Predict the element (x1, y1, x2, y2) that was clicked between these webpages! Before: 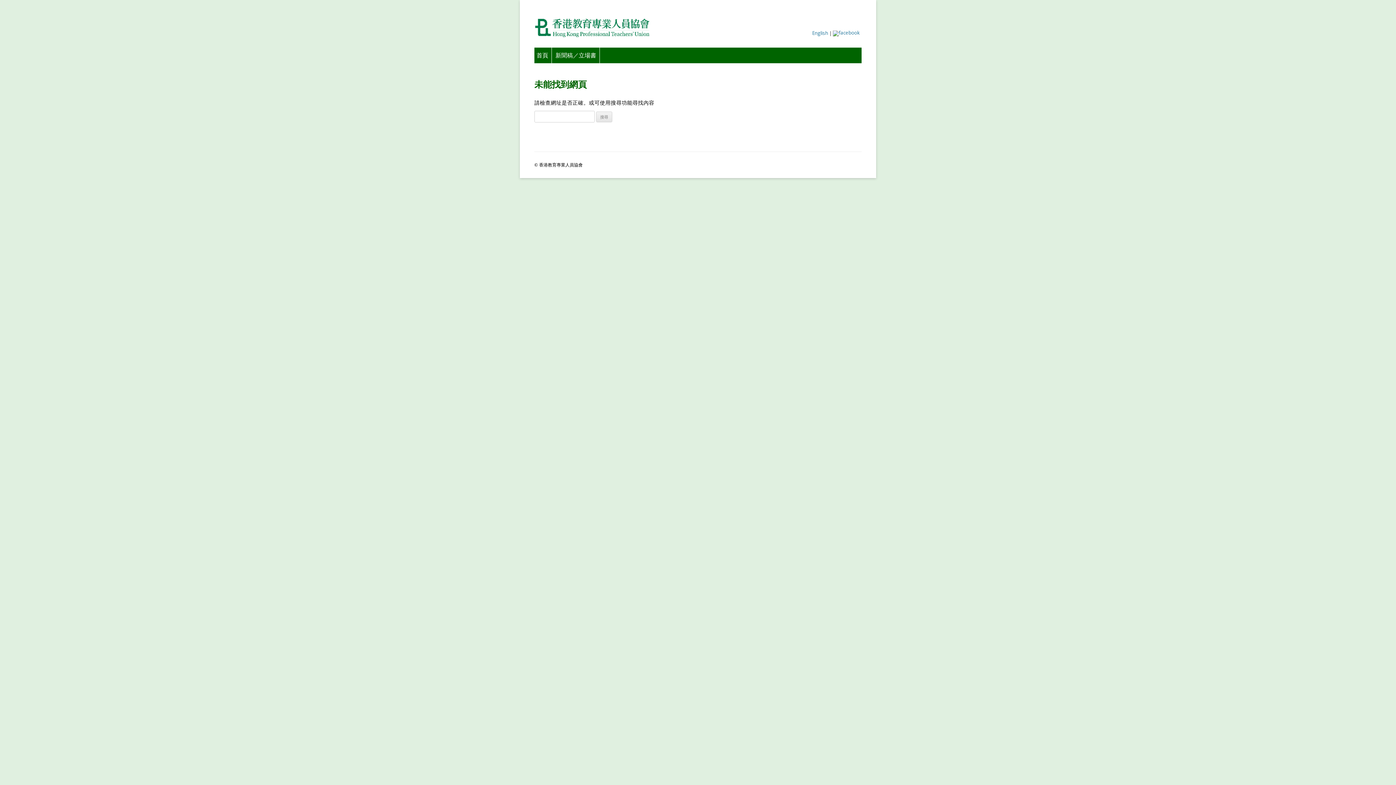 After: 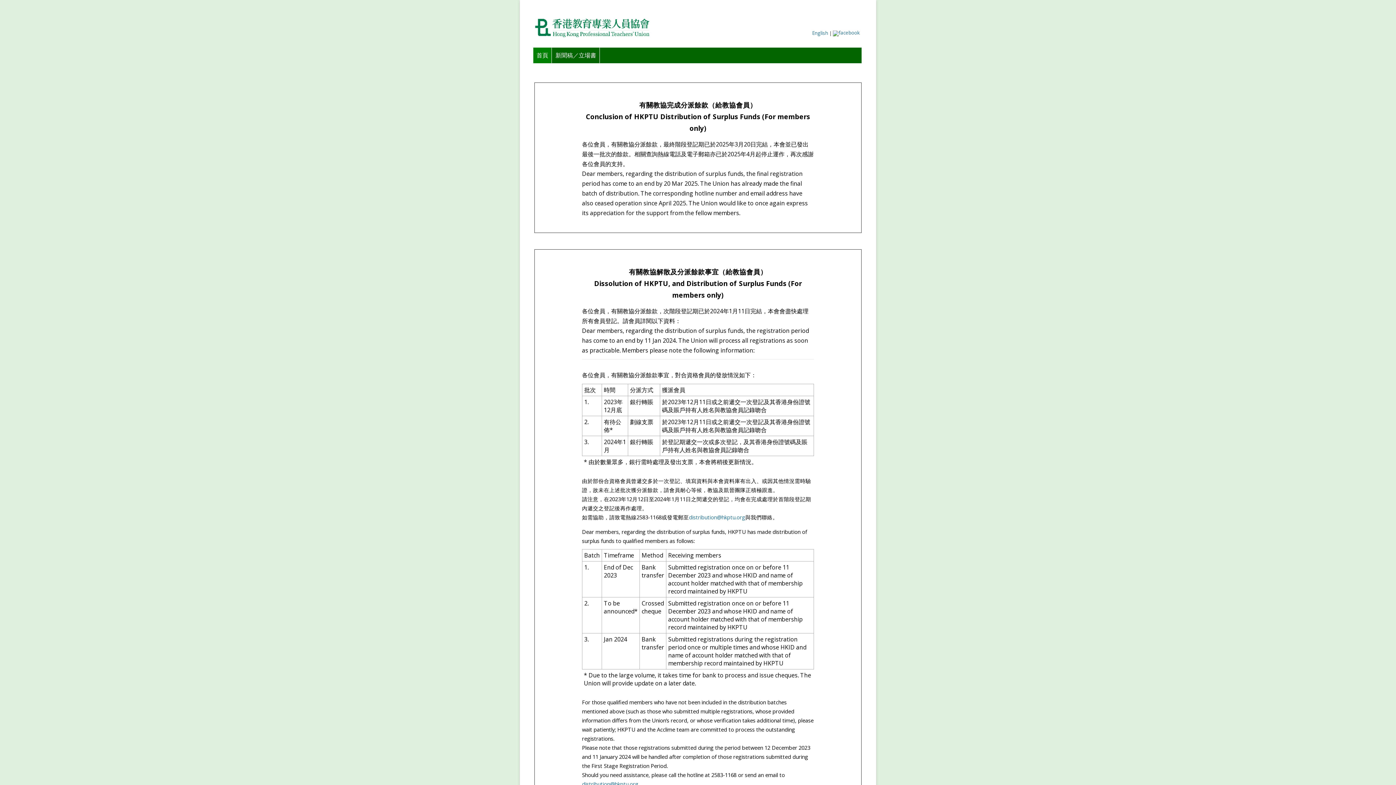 Action: bbox: (533, 47, 552, 63) label: 首頁